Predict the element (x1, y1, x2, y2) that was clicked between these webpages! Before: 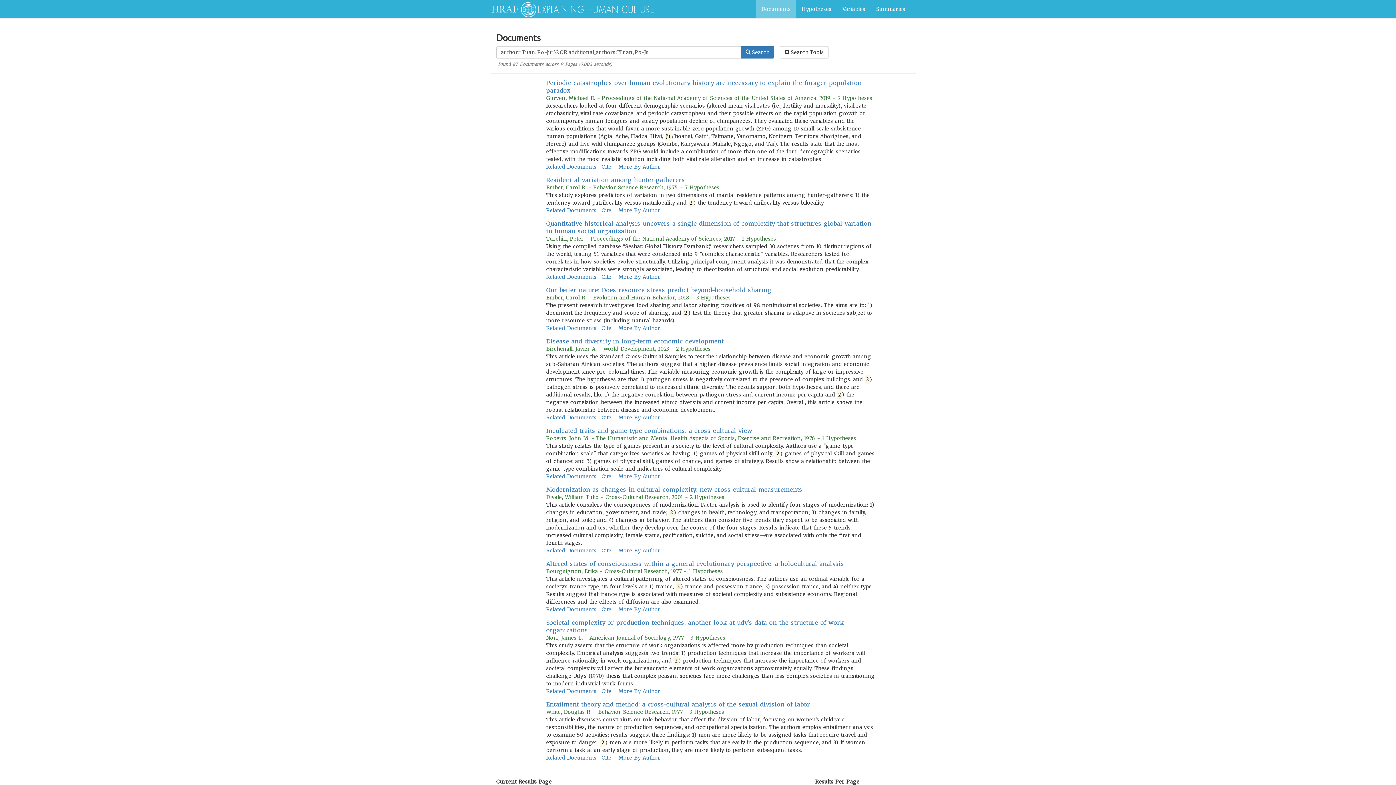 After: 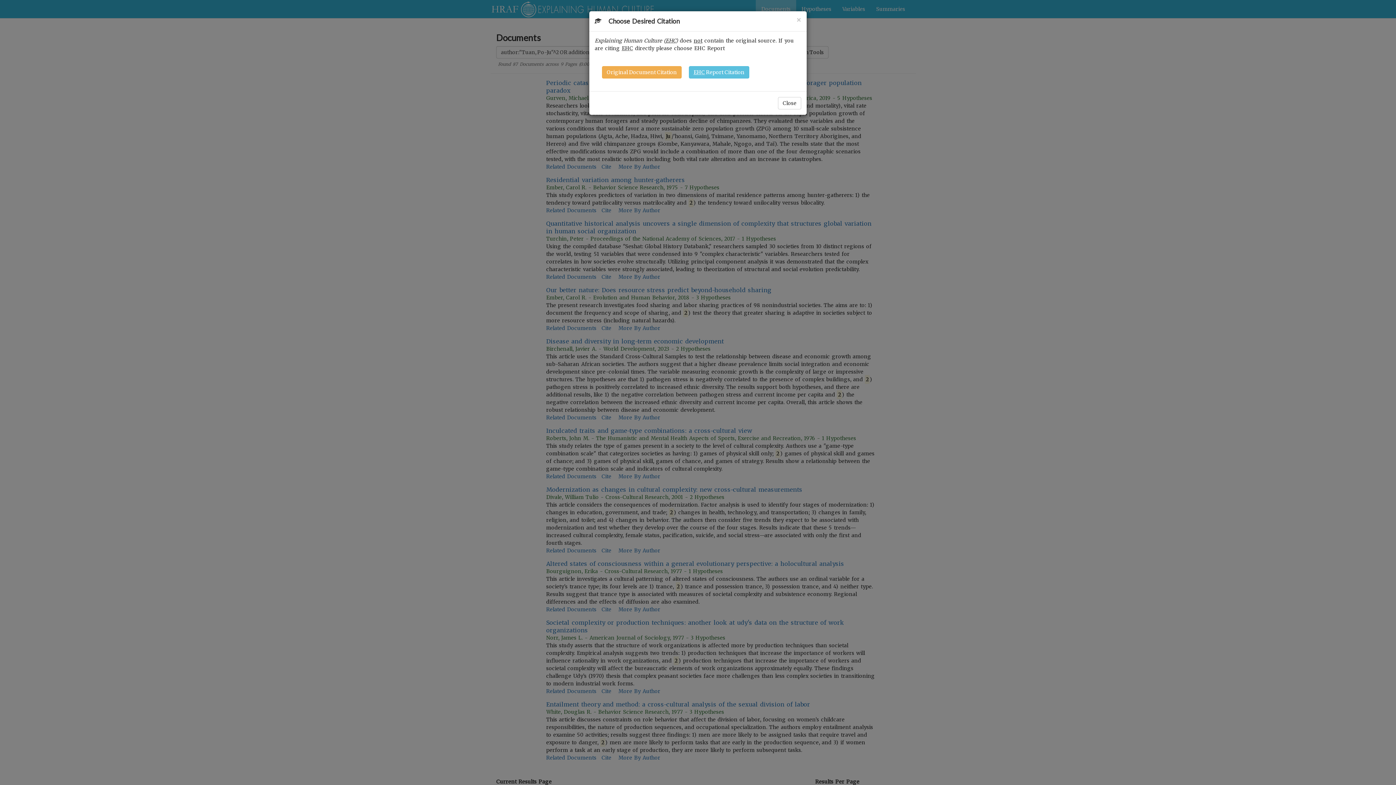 Action: label: Cite bbox: (601, 207, 611, 213)